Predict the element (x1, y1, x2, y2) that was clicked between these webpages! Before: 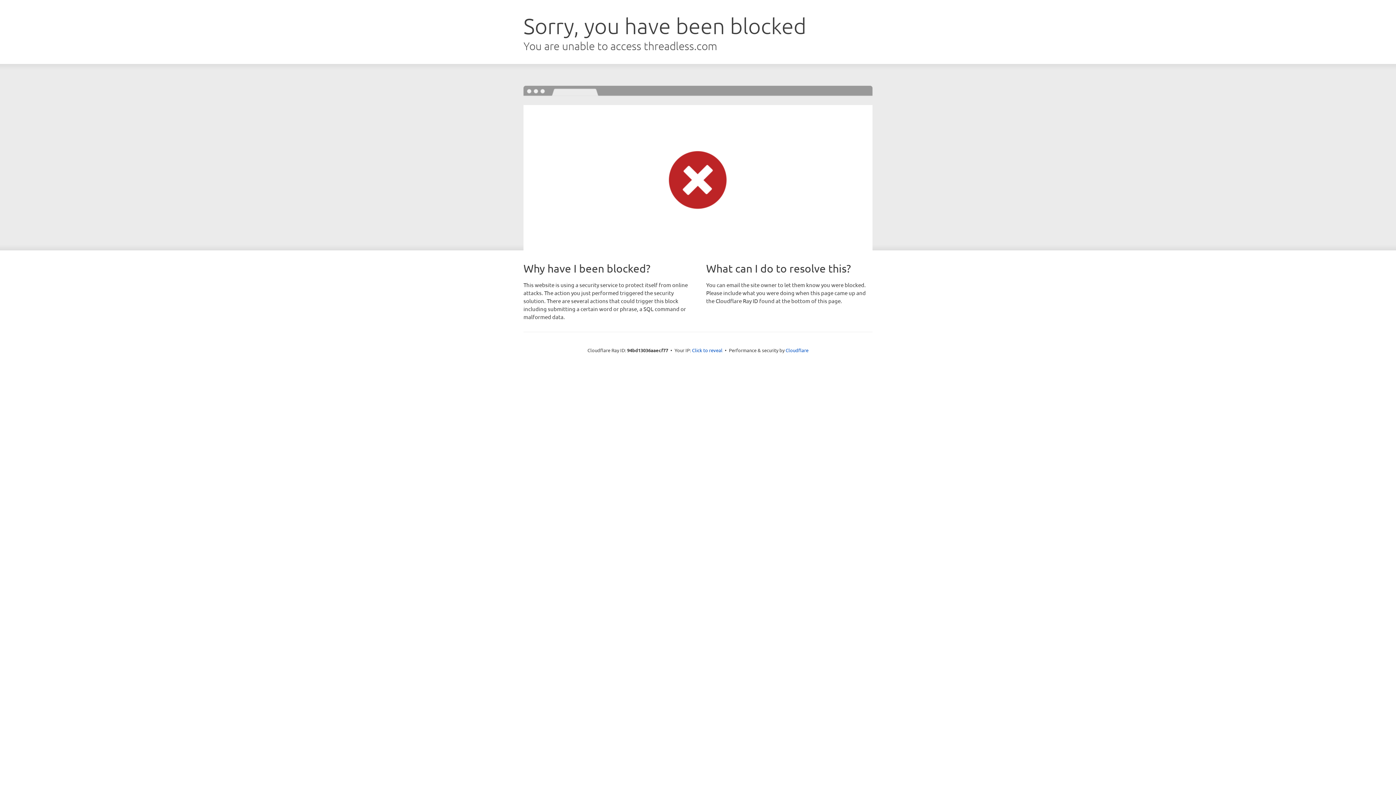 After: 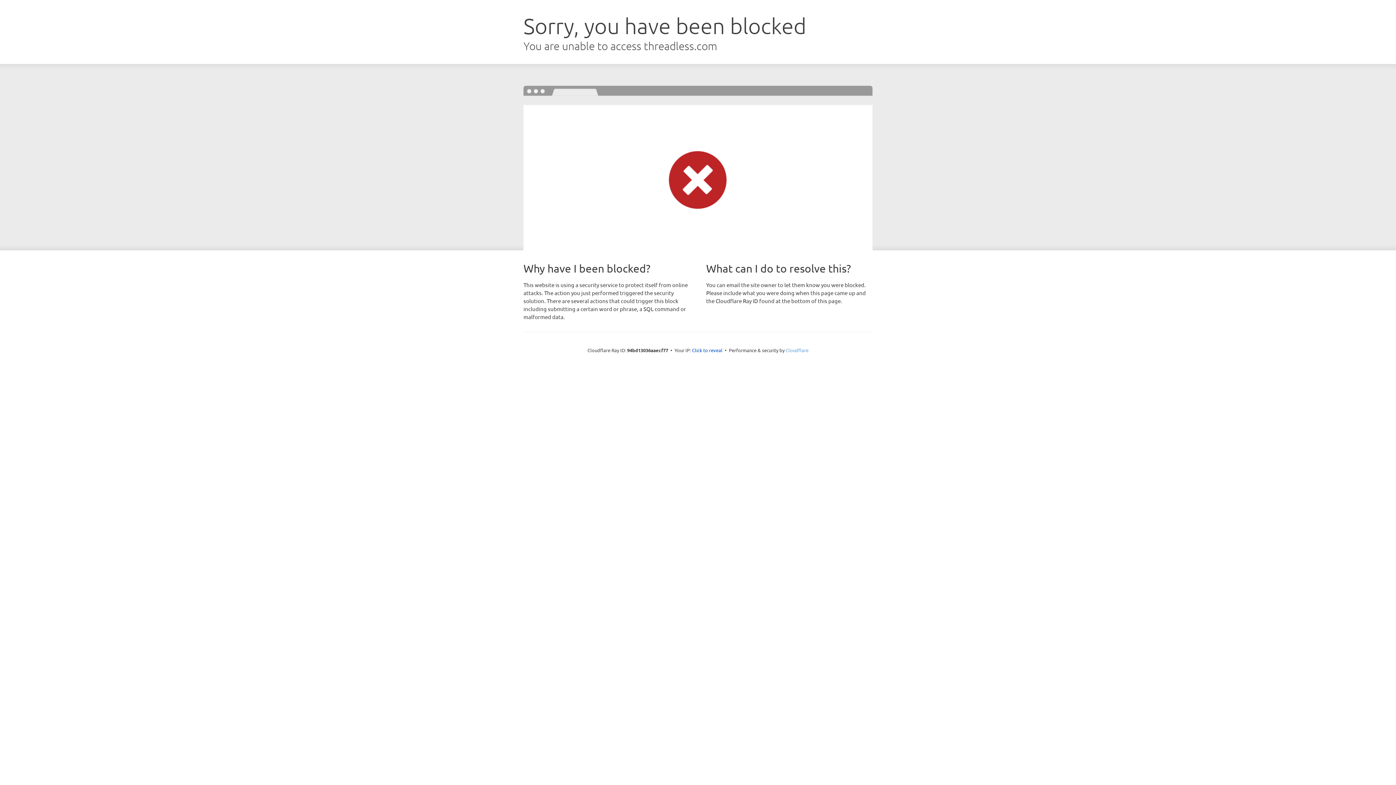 Action: bbox: (785, 347, 808, 353) label: Cloudflare